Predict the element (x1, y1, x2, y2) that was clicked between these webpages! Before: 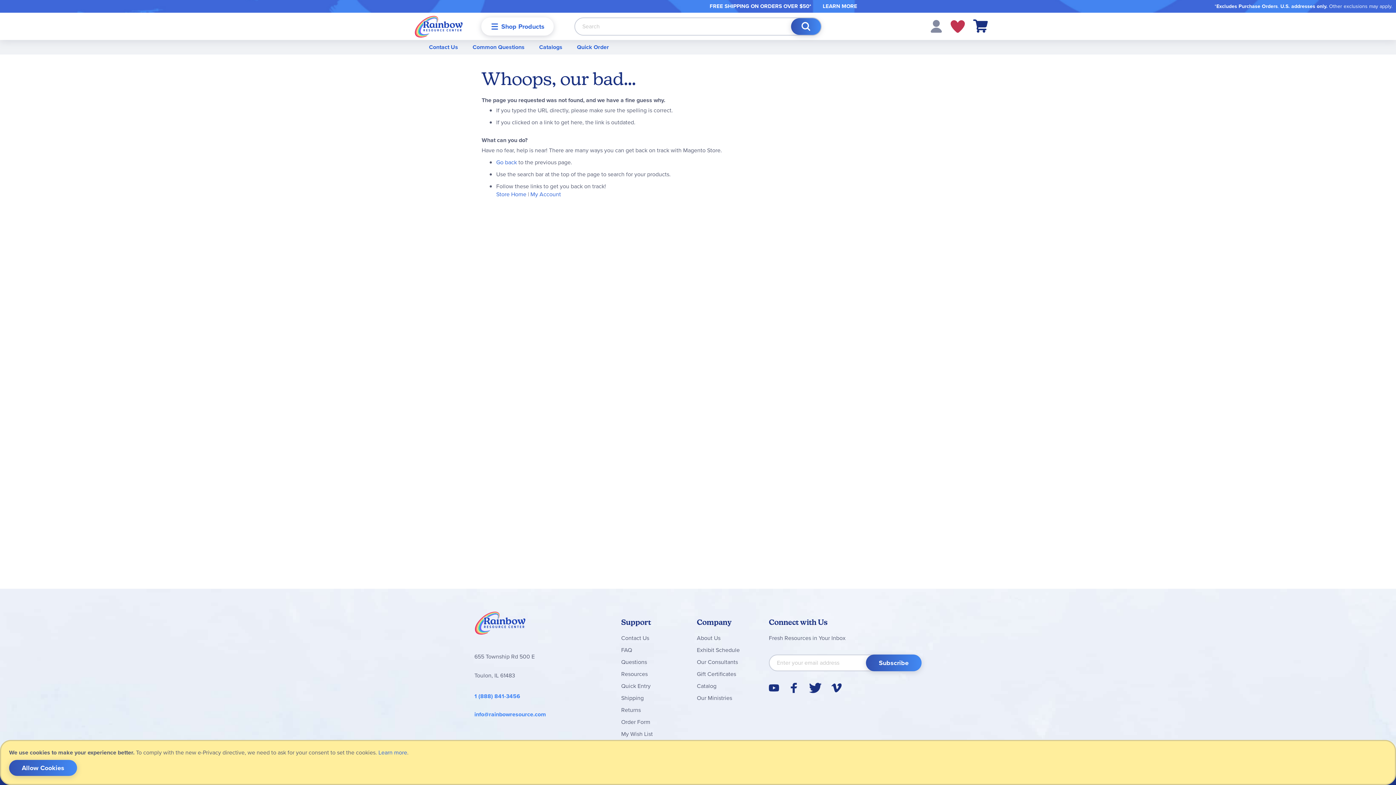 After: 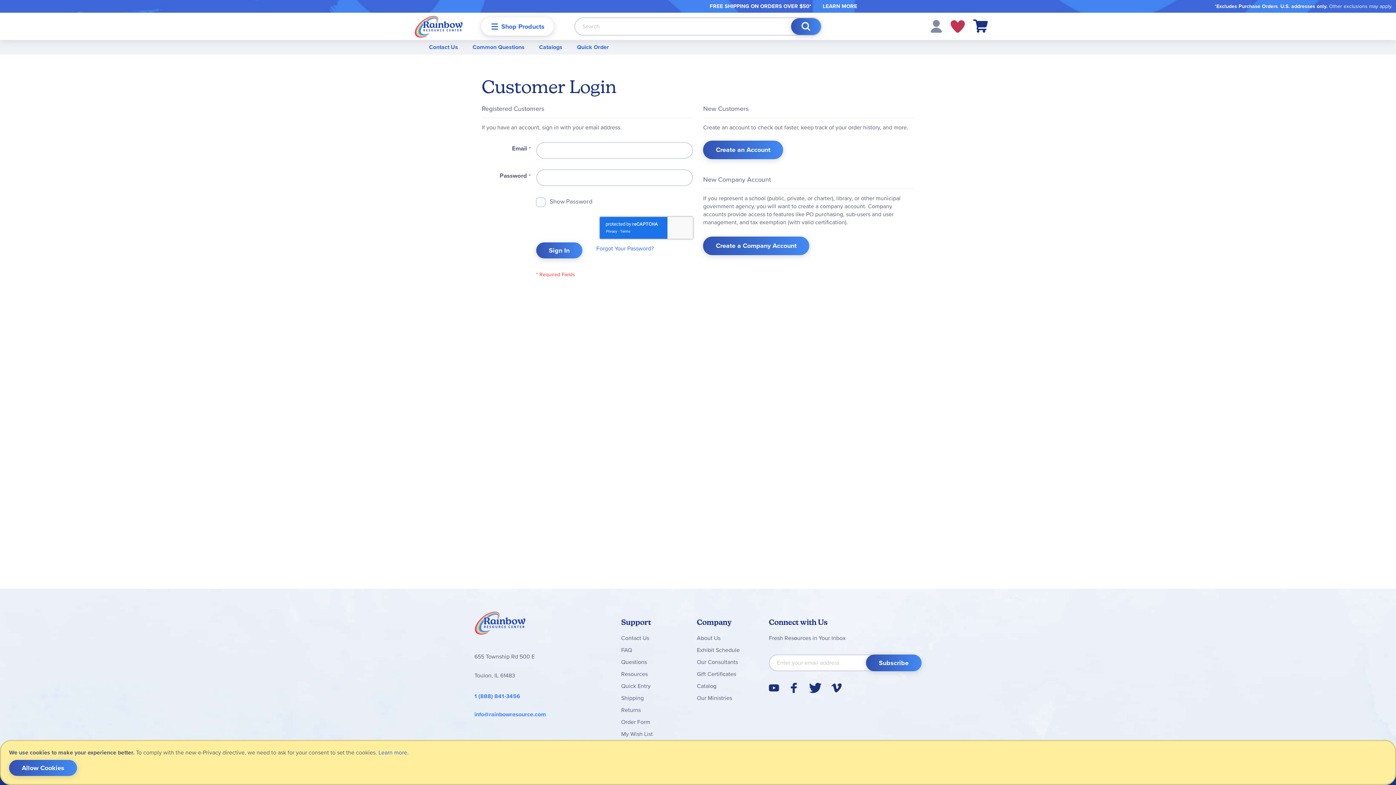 Action: label: My Wish List bbox: (621, 730, 653, 738)